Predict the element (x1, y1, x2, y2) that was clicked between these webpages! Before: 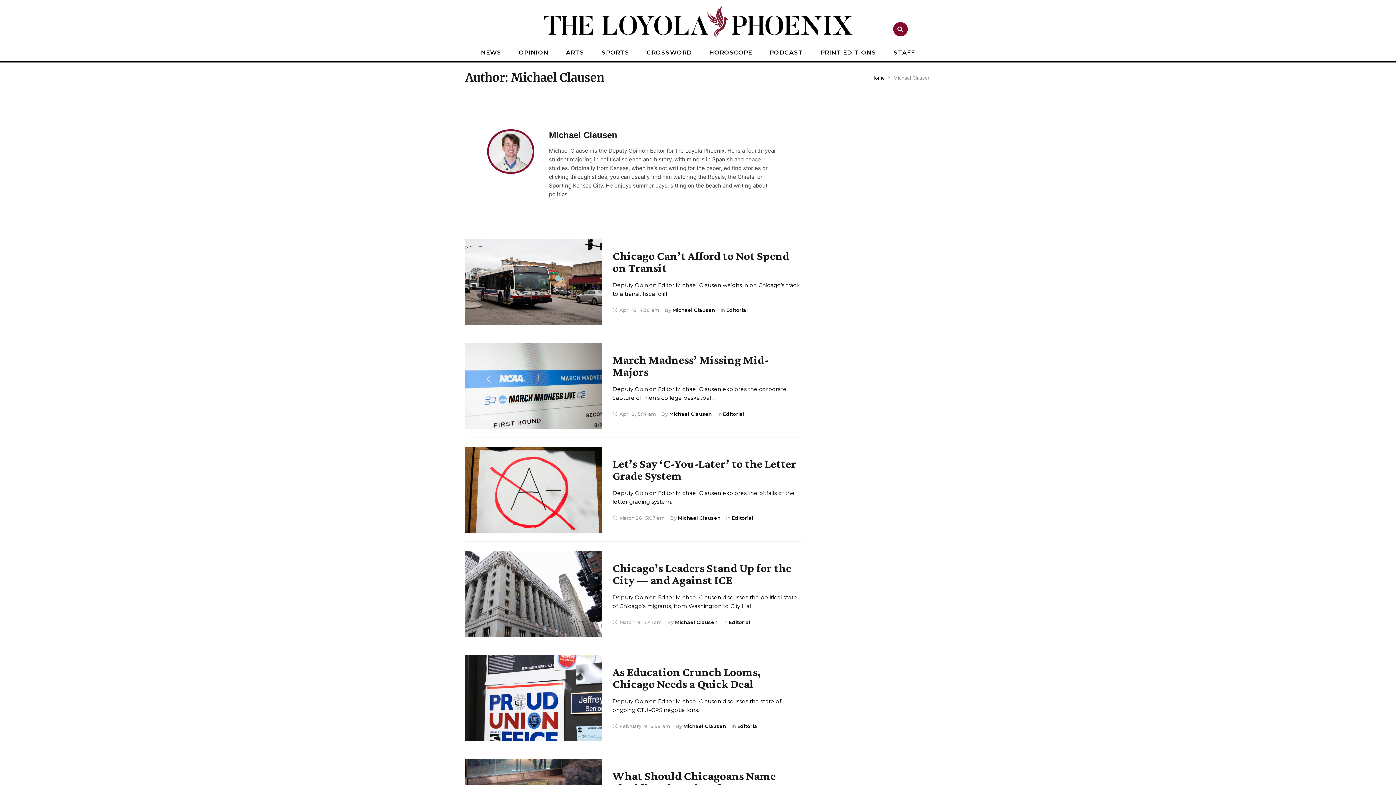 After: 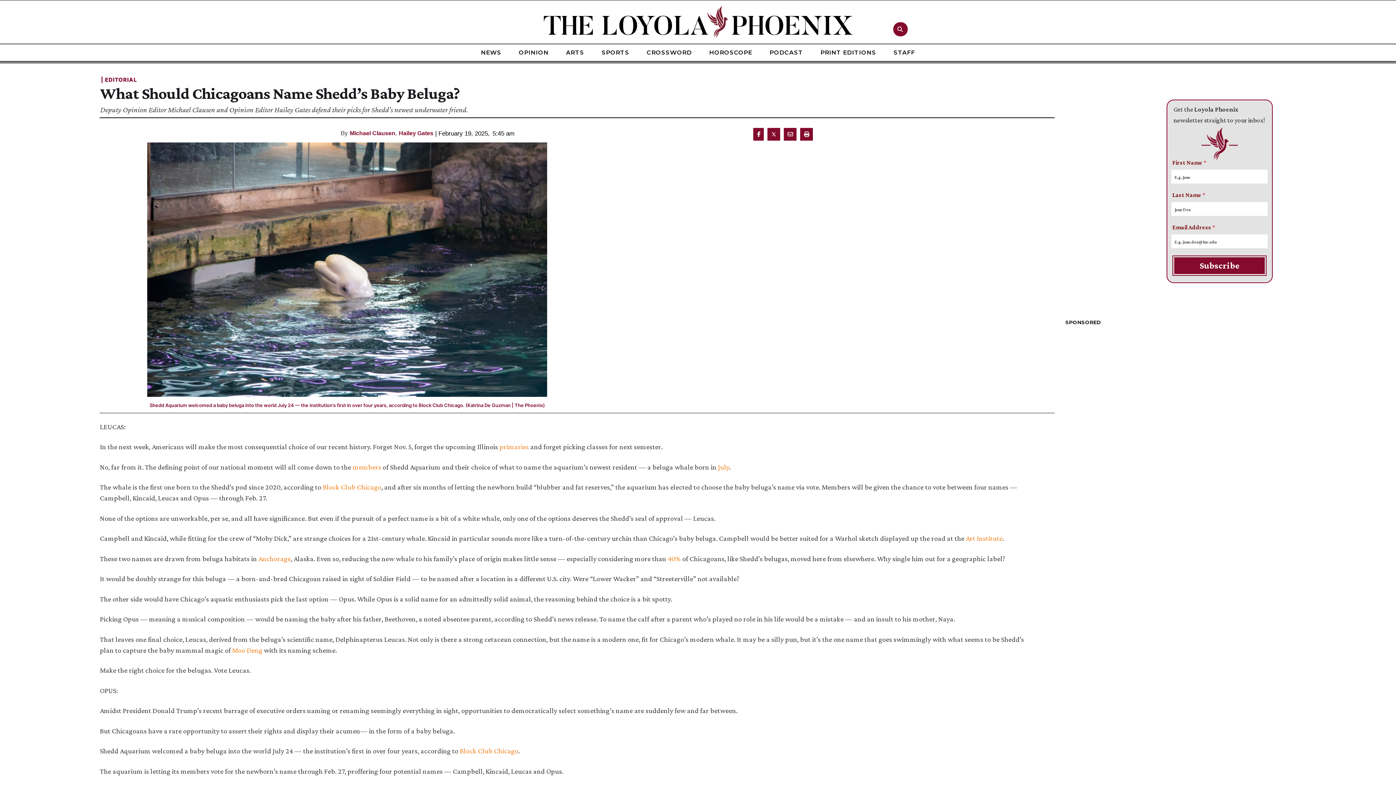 Action: bbox: (612, 769, 776, 794) label: What Should Chicagoans Name Shedd’s Baby Beluga?